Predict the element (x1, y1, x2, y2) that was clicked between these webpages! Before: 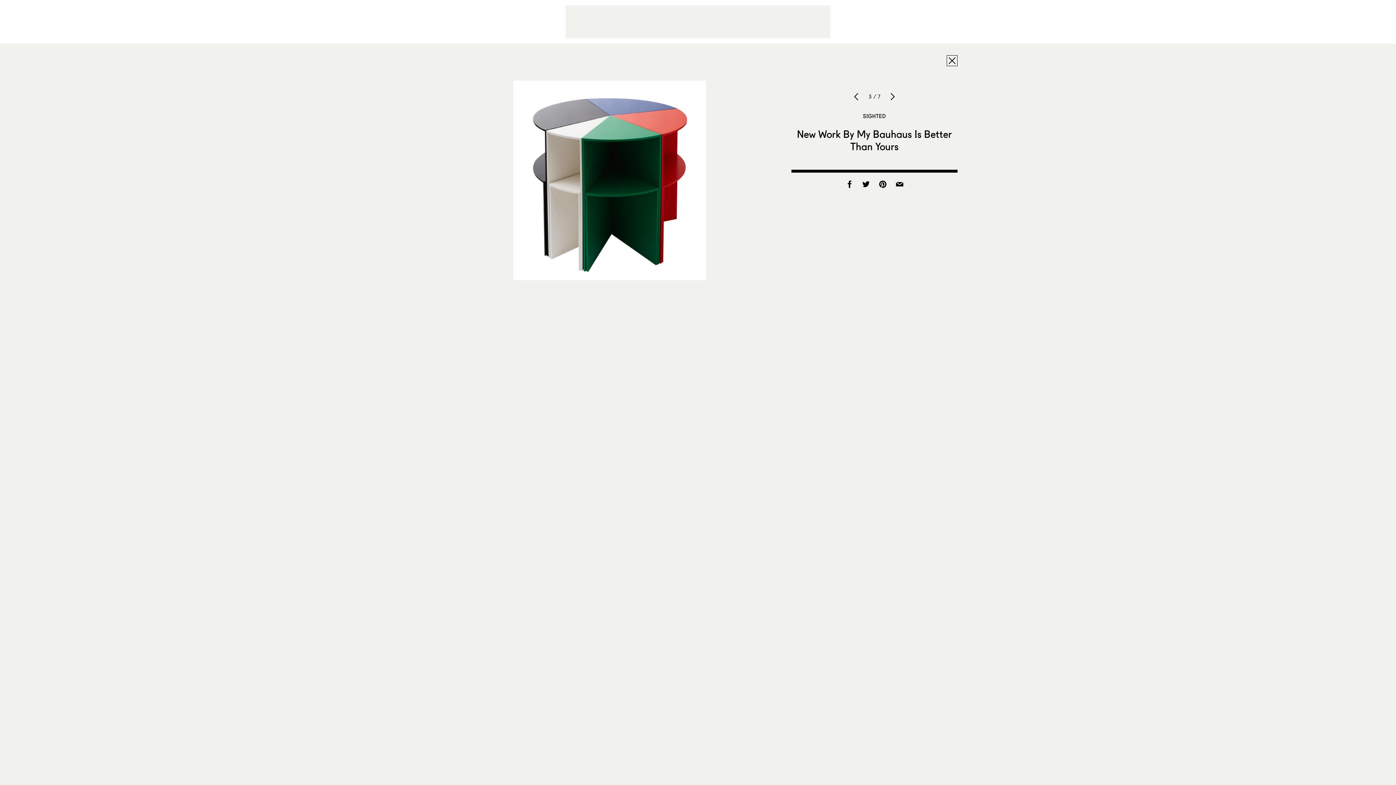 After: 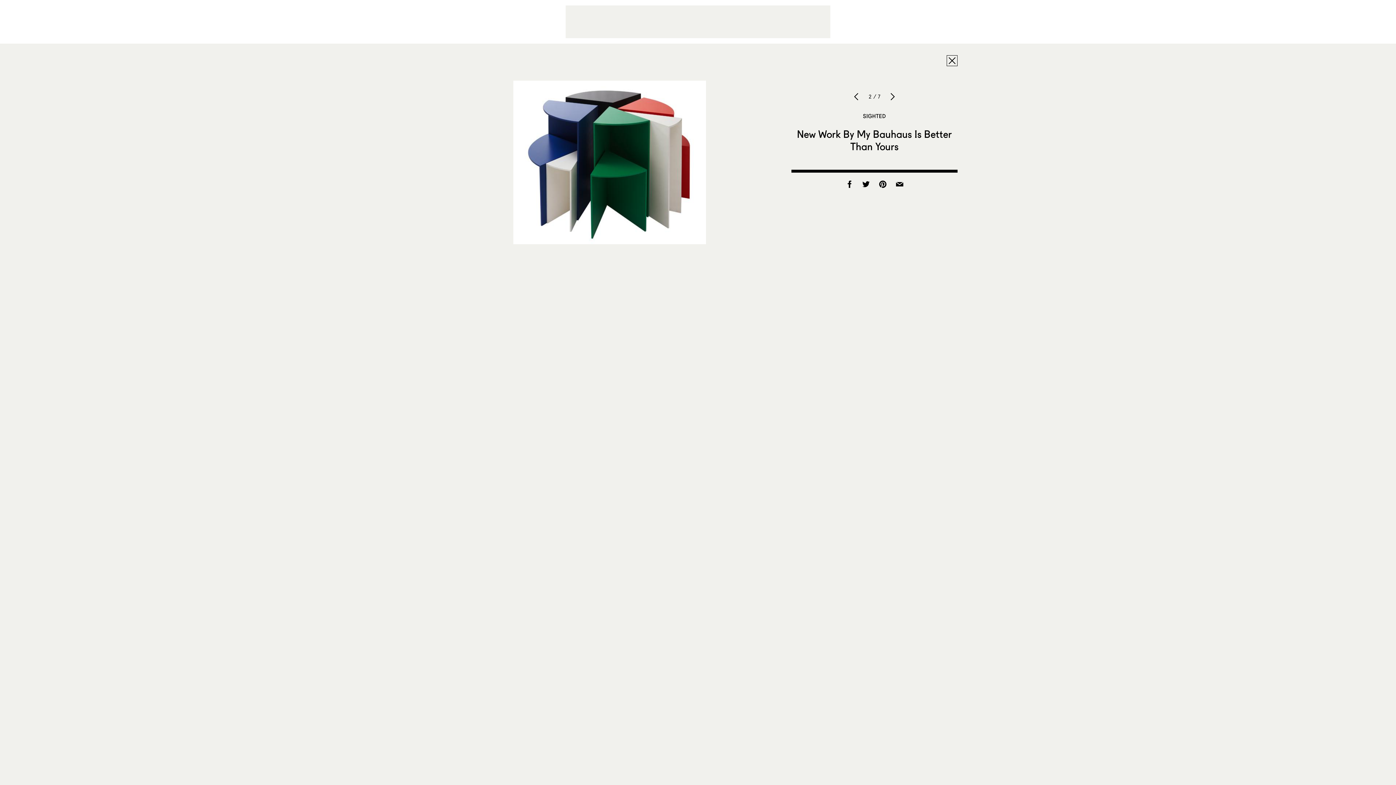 Action: bbox: (852, 89, 860, 103)